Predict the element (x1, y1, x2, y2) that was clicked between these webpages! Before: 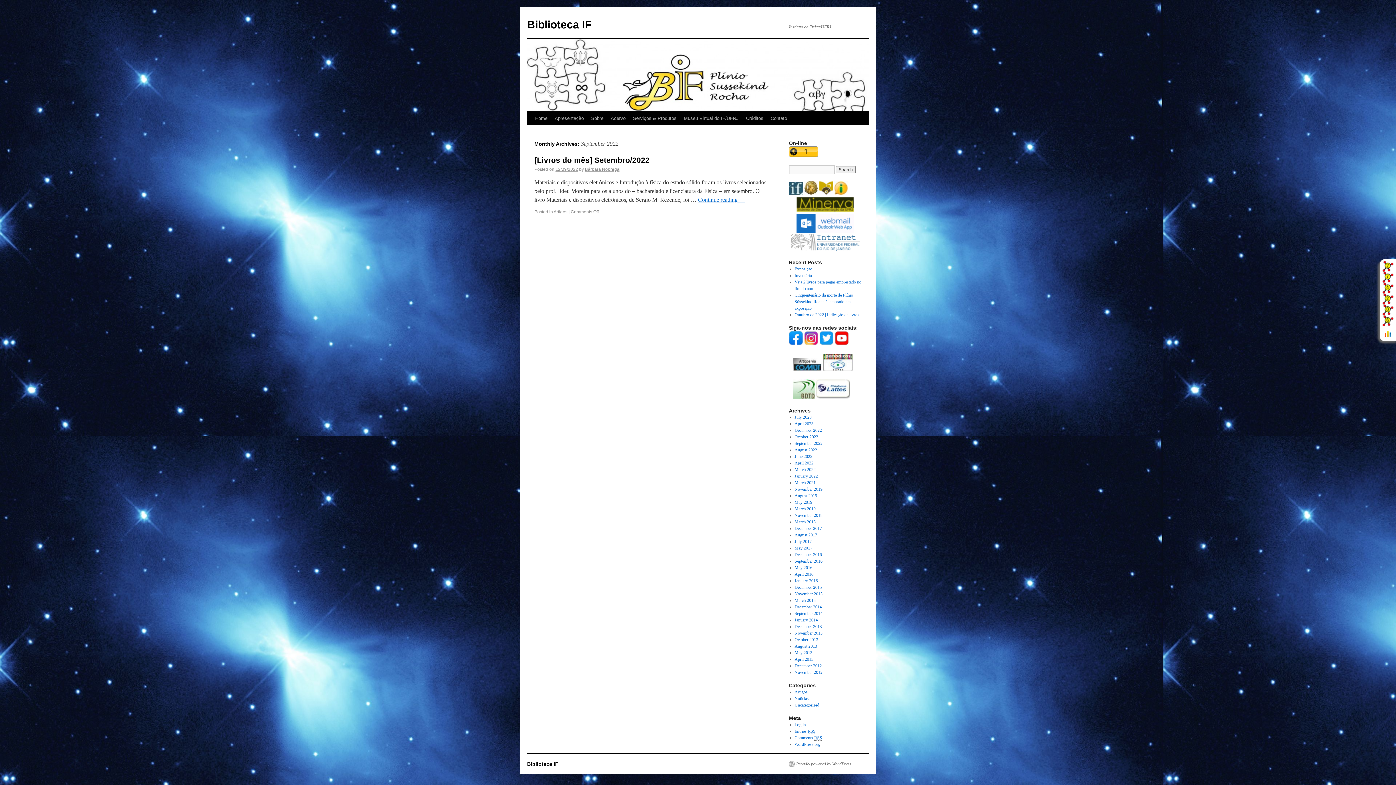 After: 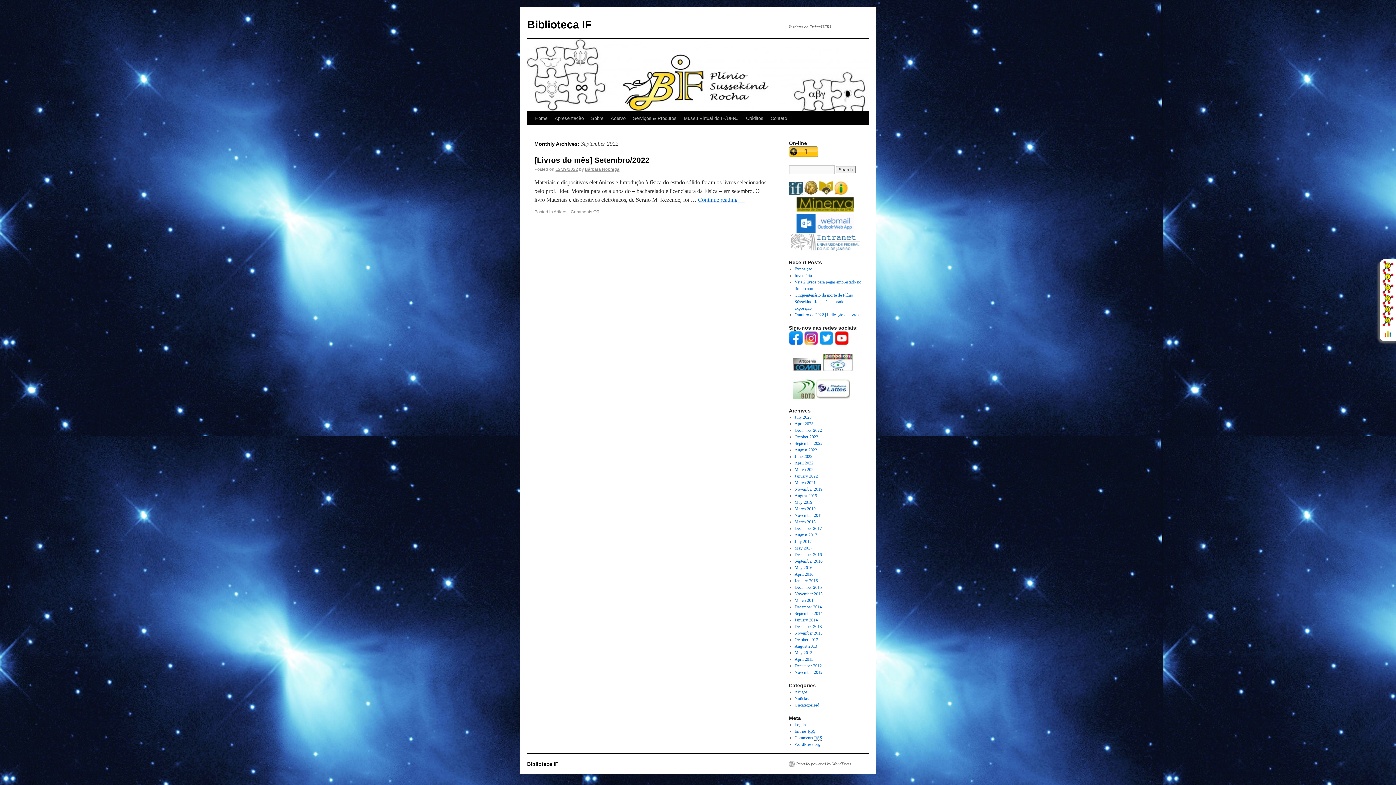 Action: bbox: (834, 190, 848, 196)